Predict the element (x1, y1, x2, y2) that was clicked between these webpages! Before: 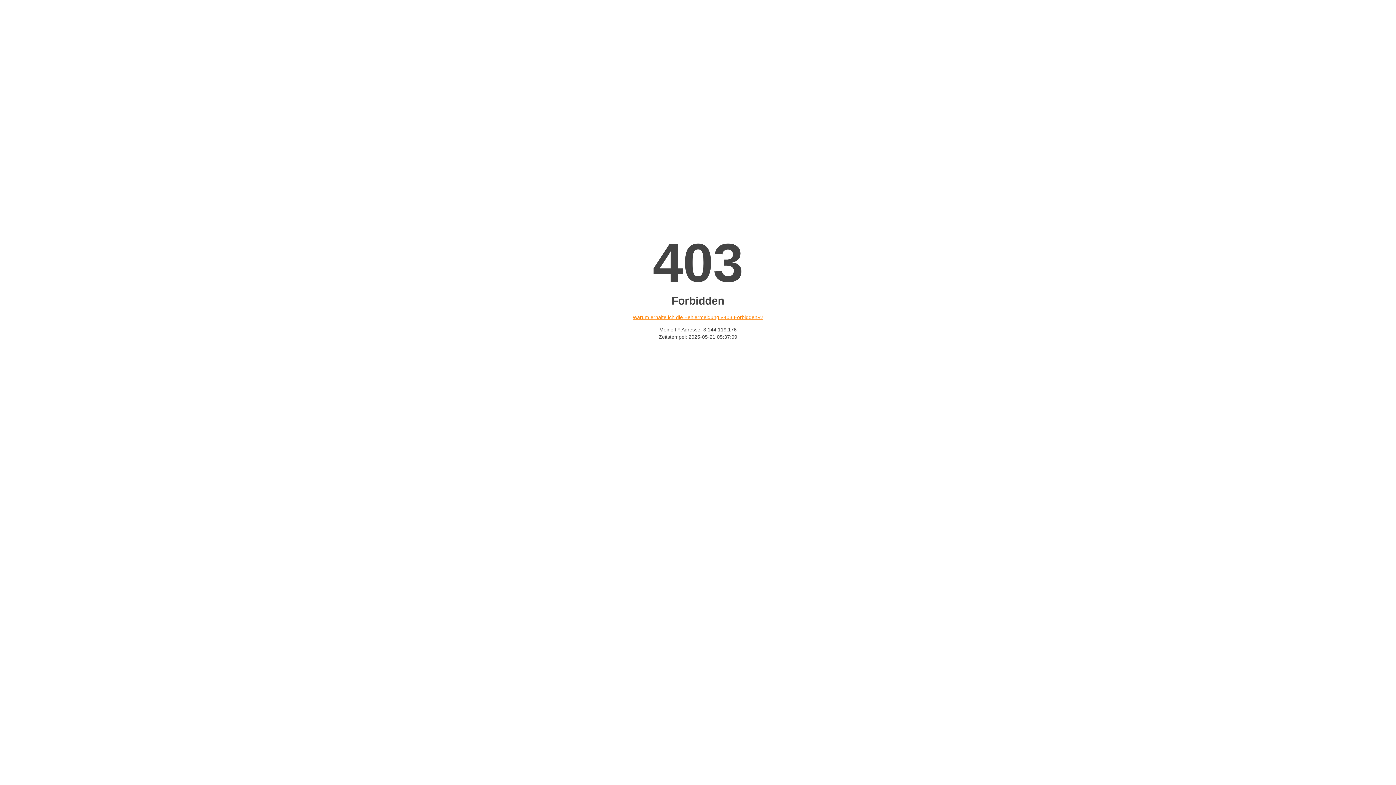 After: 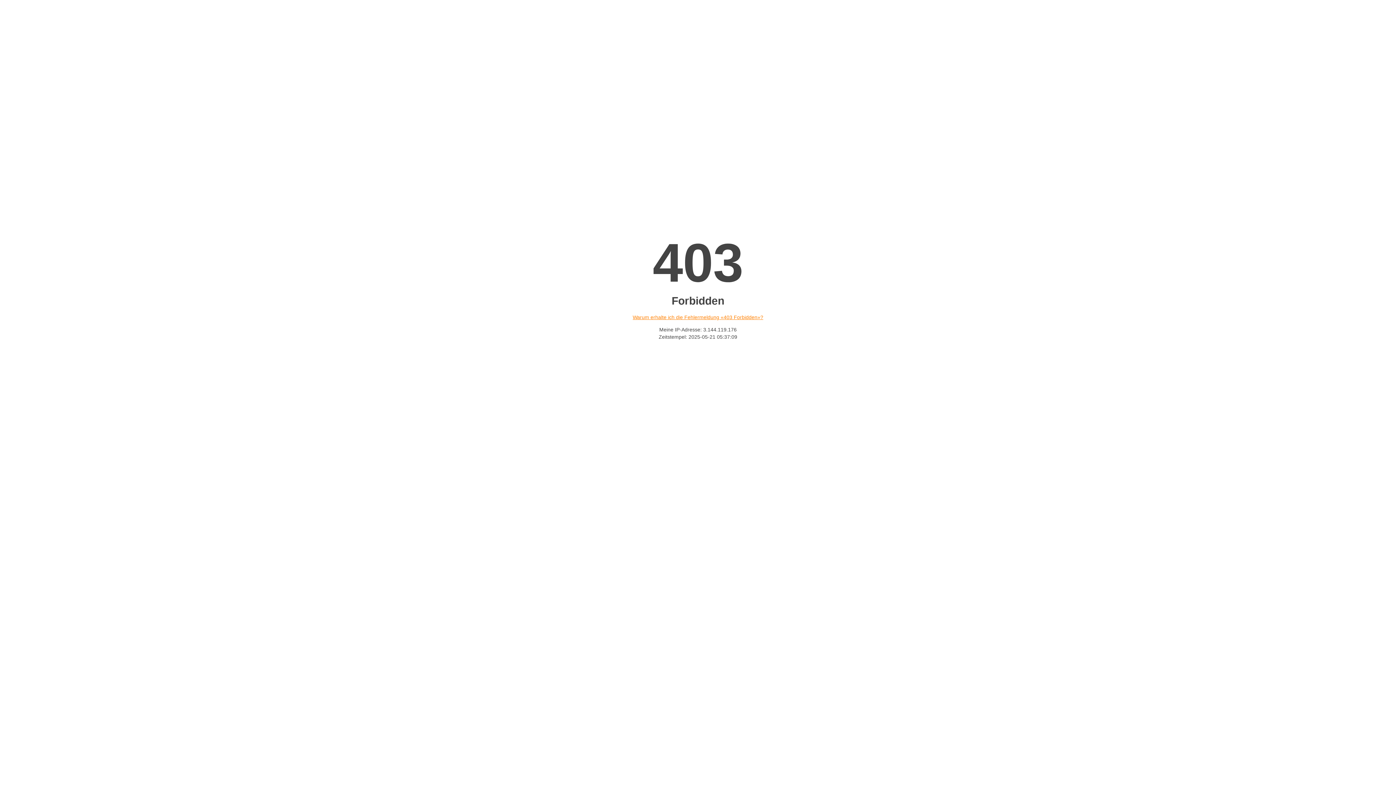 Action: label: Warum erhalte ich die Fehlermeldung «403 Forbidden»? bbox: (632, 314, 763, 320)